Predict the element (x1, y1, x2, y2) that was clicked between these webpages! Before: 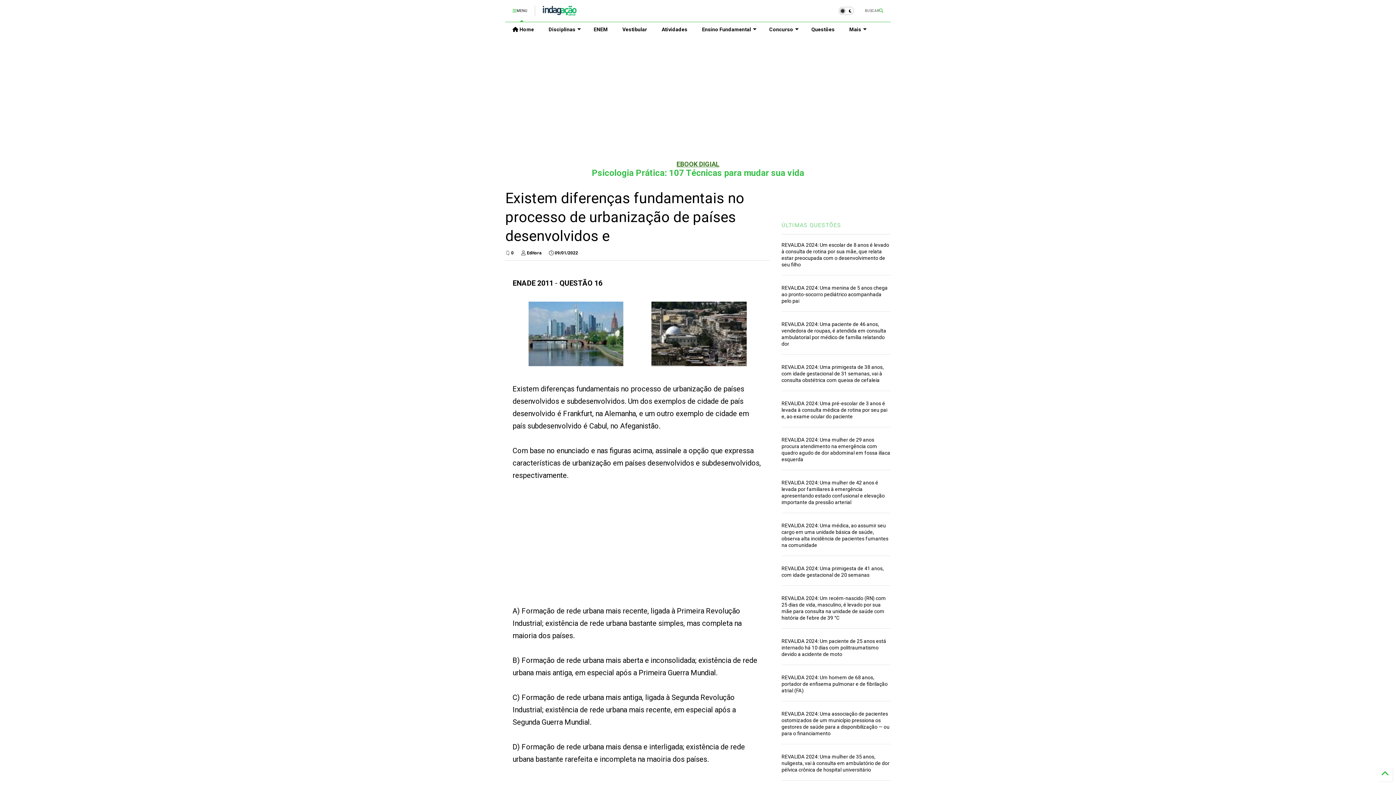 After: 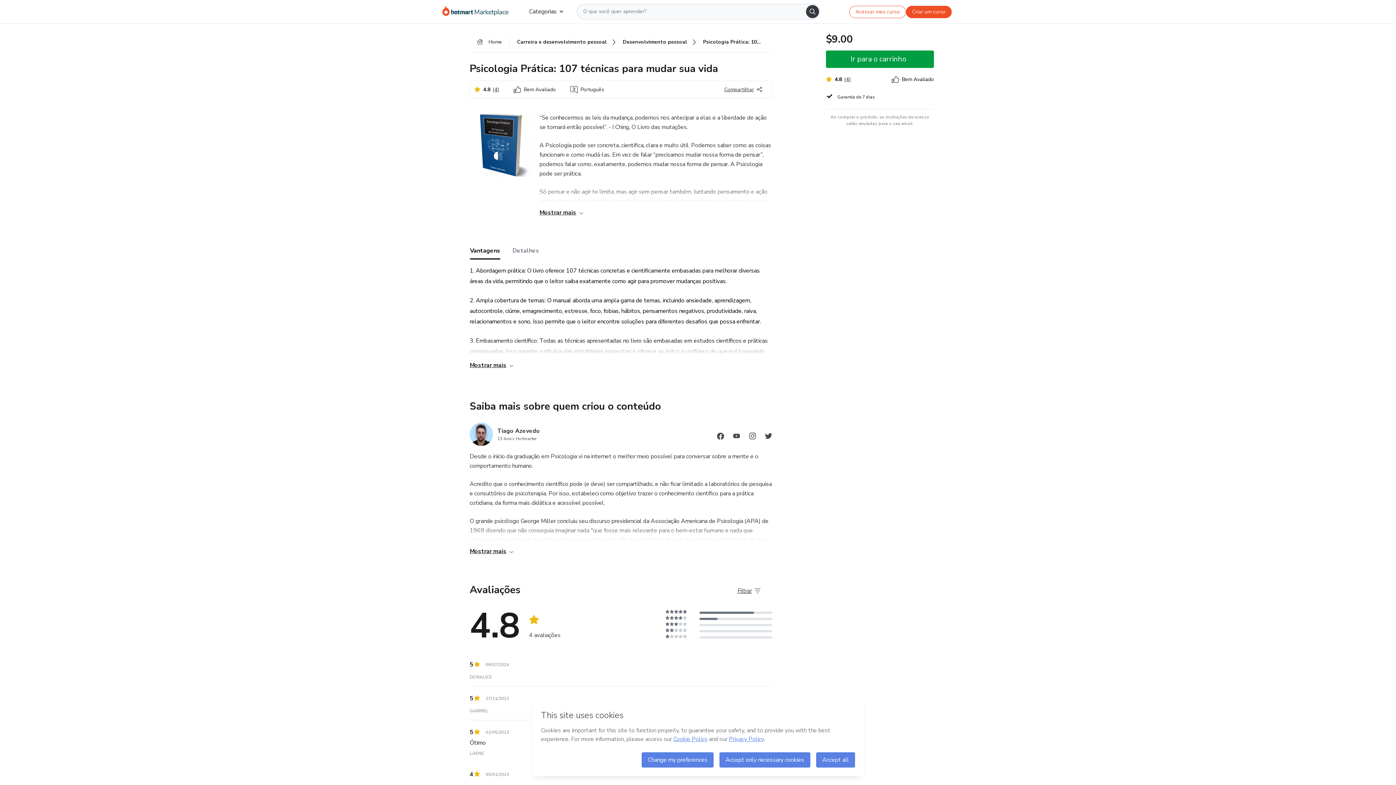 Action: bbox: (592, 168, 804, 178) label: Psicologia Prática: 107 Técnicas para mudar sua vida